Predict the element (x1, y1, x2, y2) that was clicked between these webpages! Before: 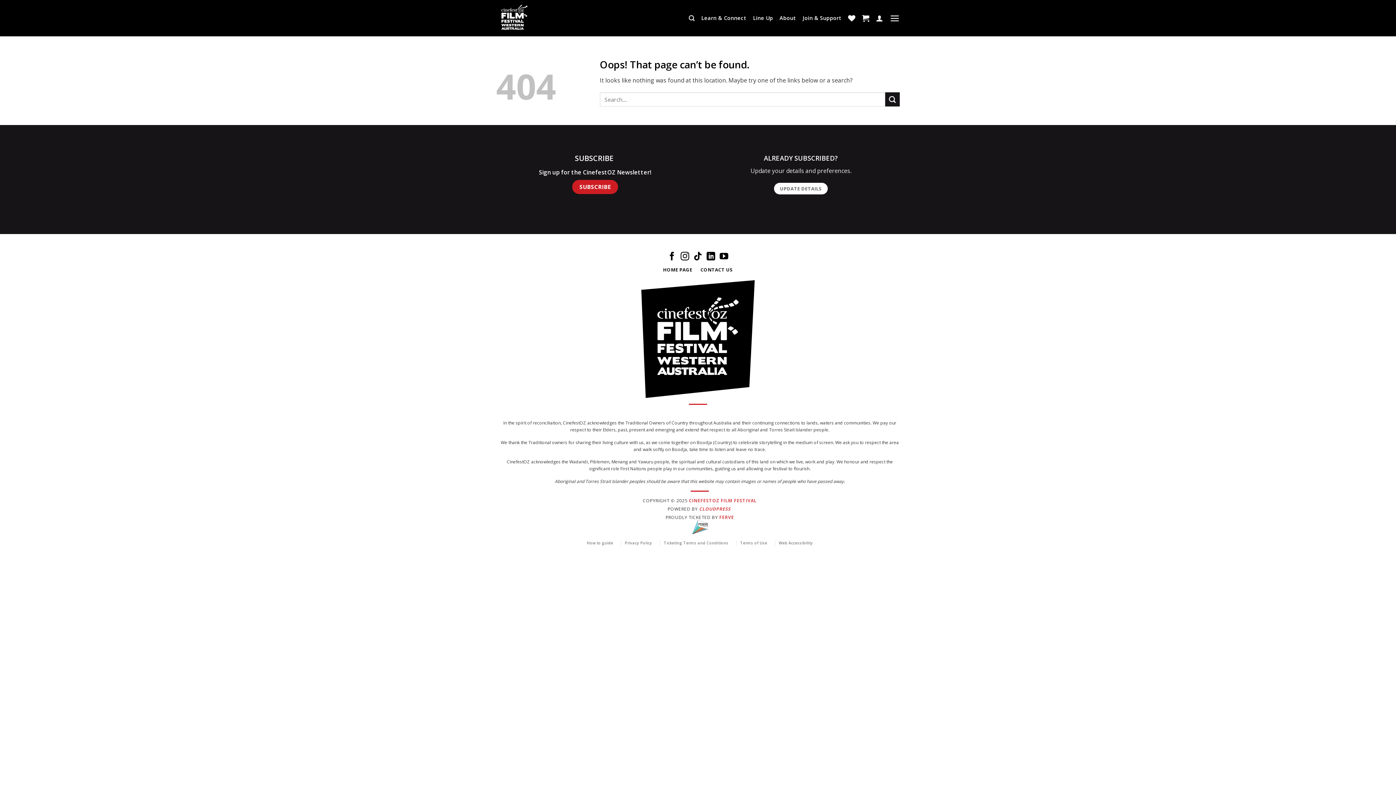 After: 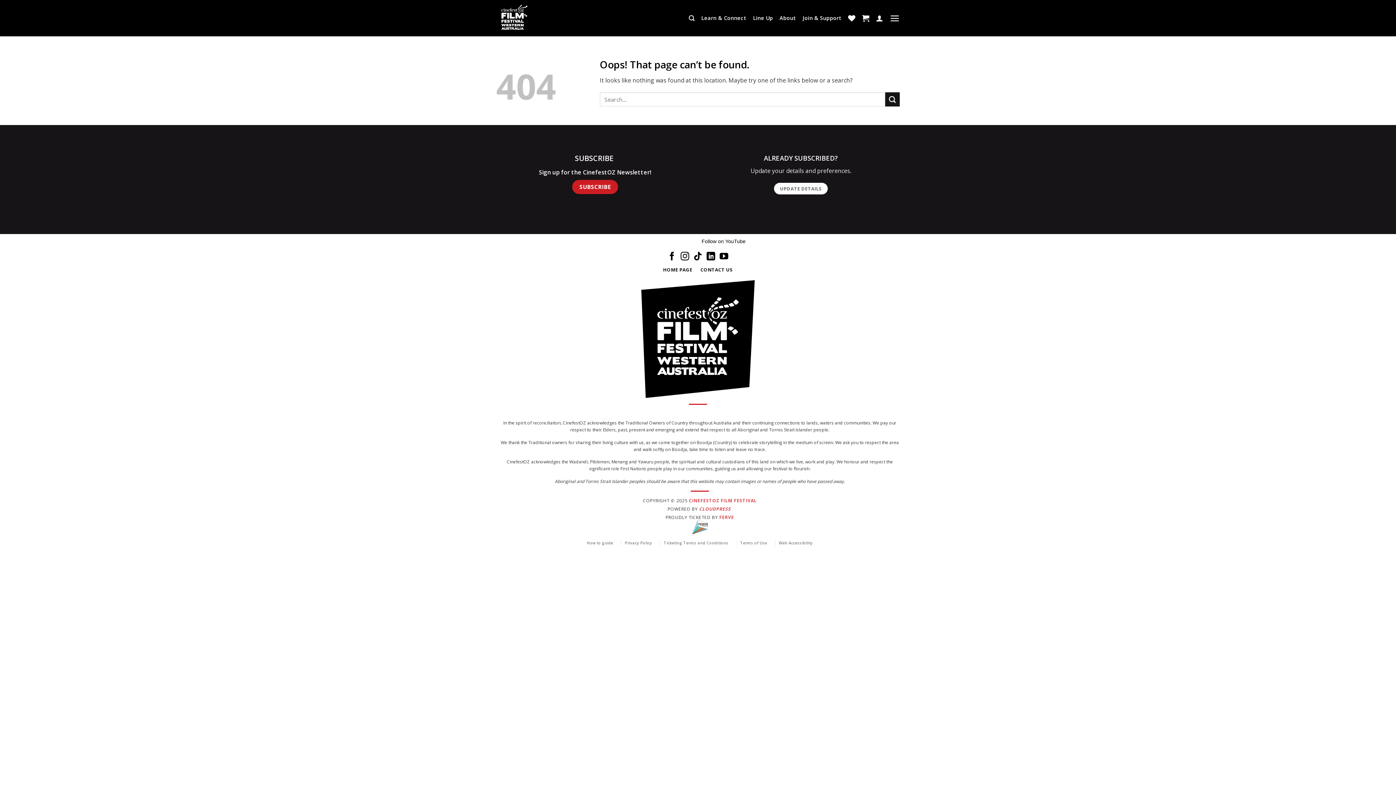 Action: label: Follow on YouTube bbox: (719, 252, 728, 261)